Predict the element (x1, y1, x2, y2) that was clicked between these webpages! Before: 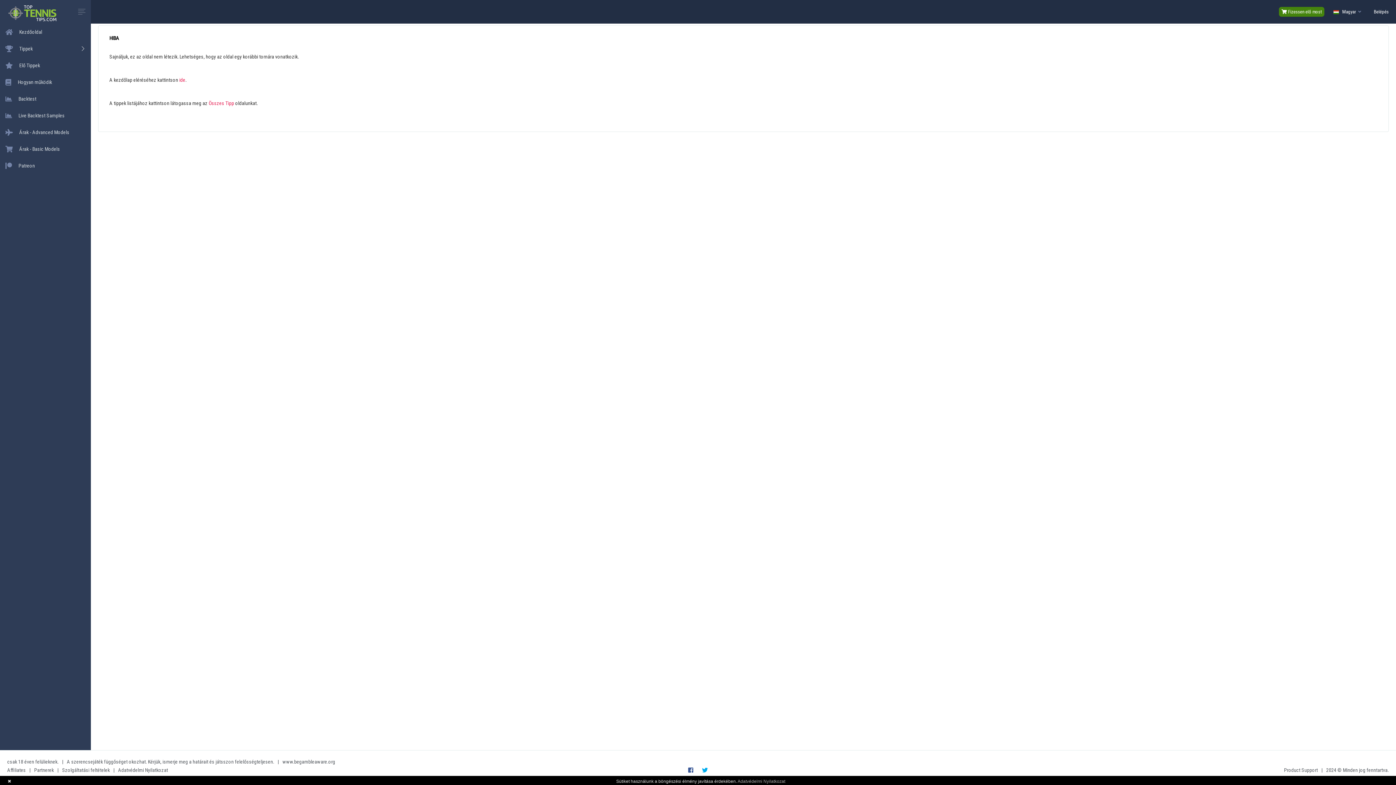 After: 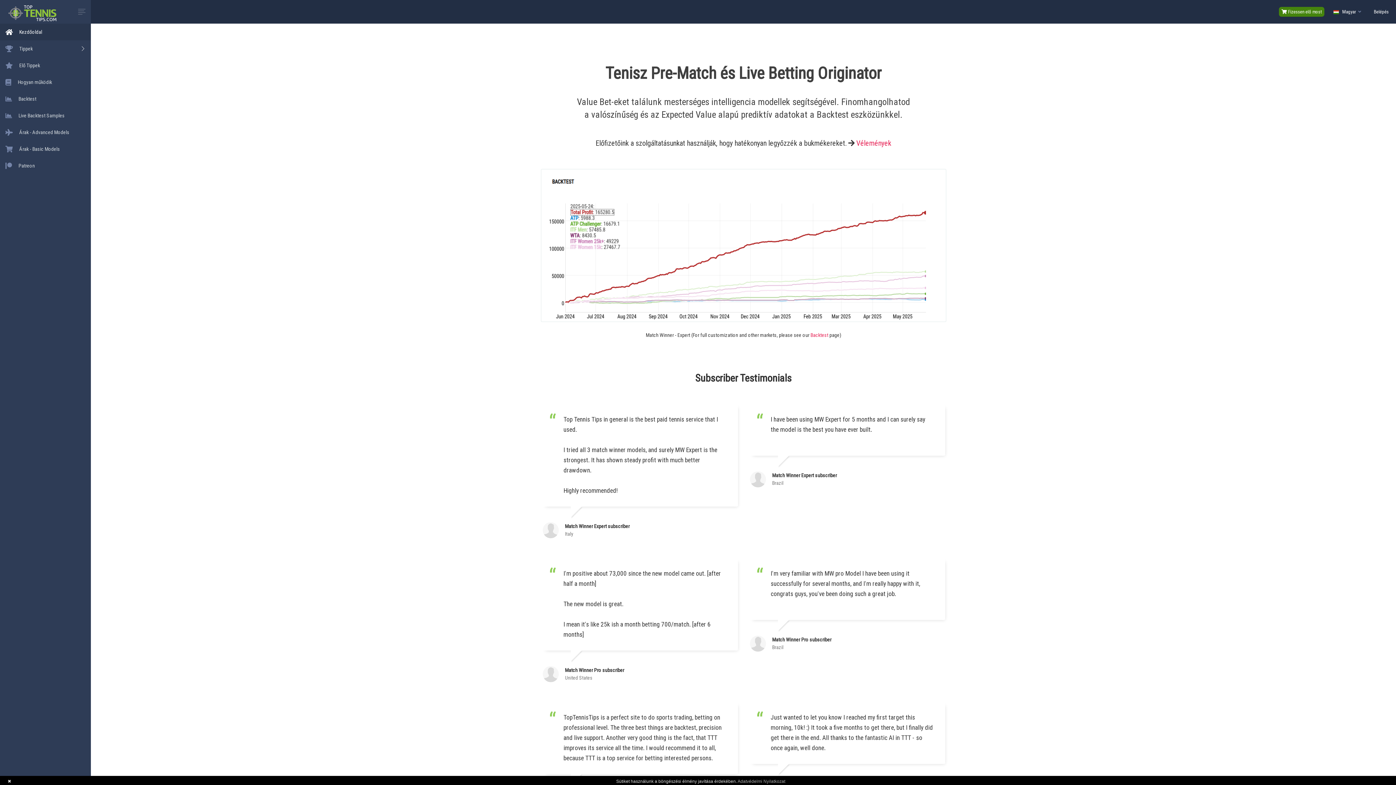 Action: bbox: (179, 77, 185, 82) label: ide